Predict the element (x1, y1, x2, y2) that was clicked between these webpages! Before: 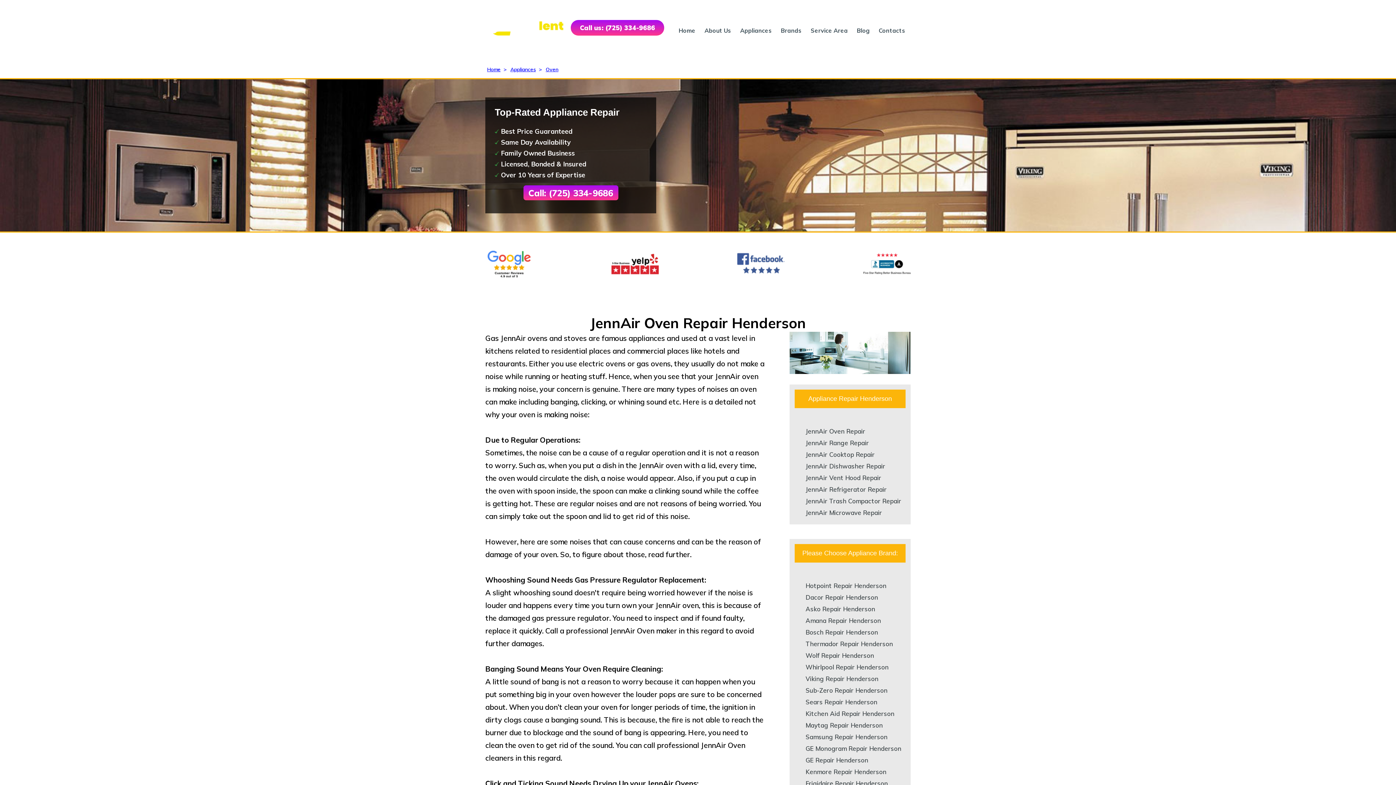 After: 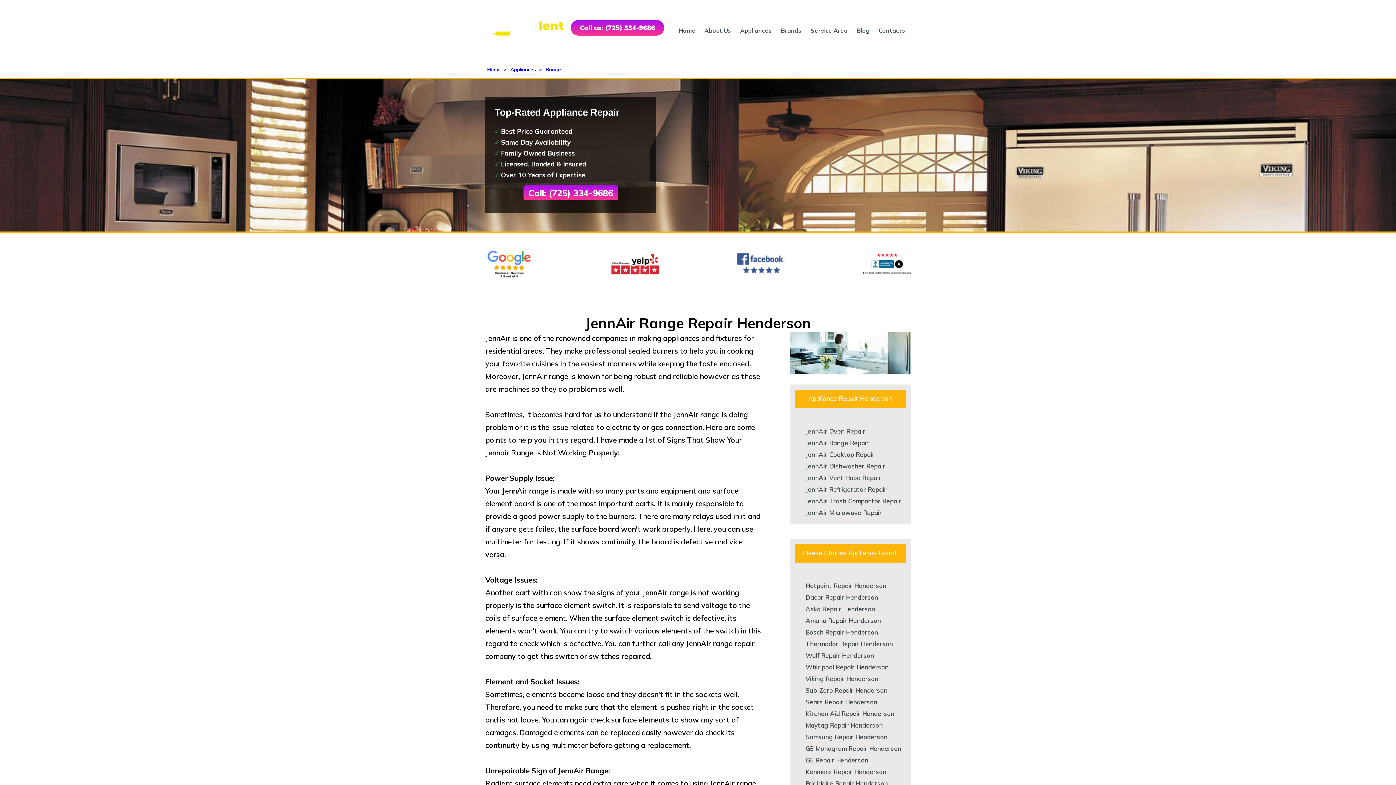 Action: bbox: (805, 439, 869, 447) label: JennAir Range Repair